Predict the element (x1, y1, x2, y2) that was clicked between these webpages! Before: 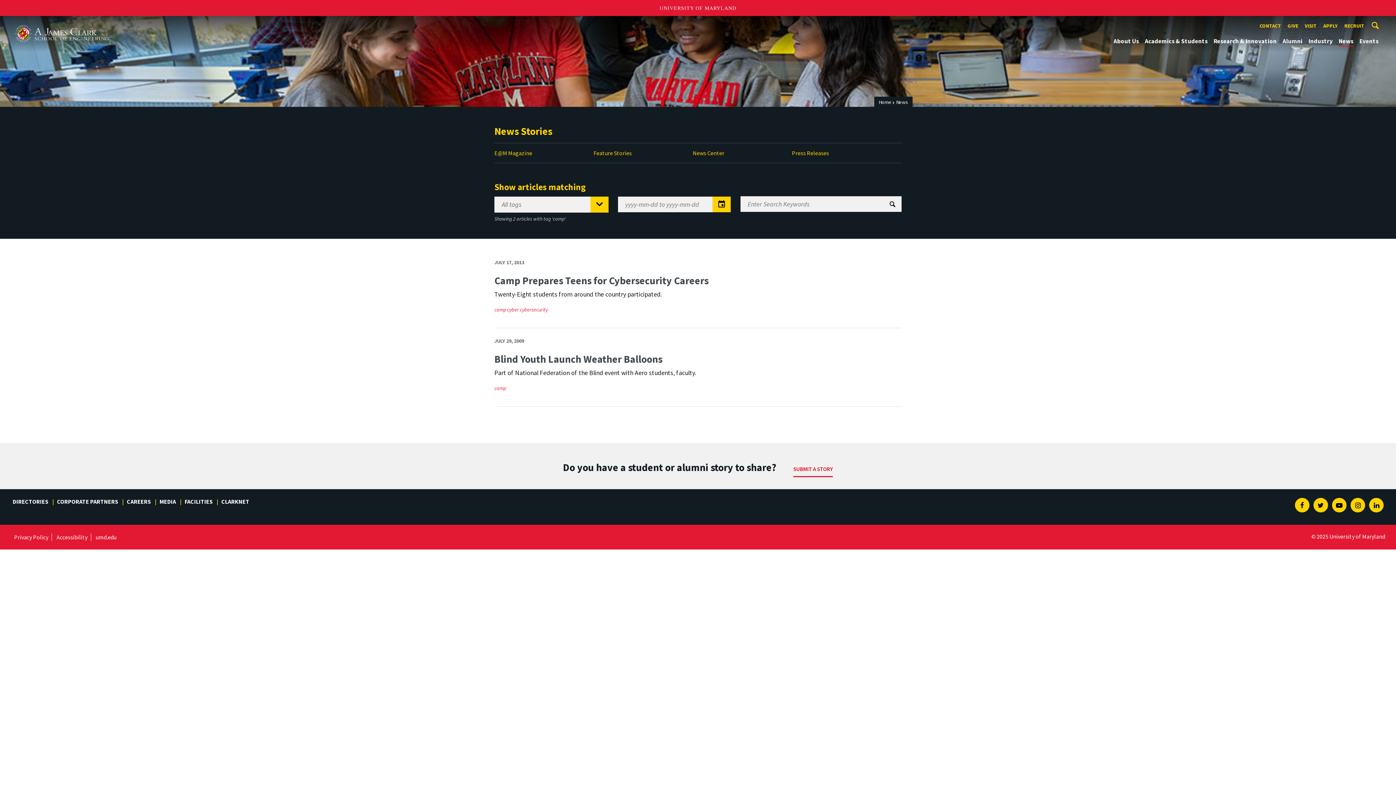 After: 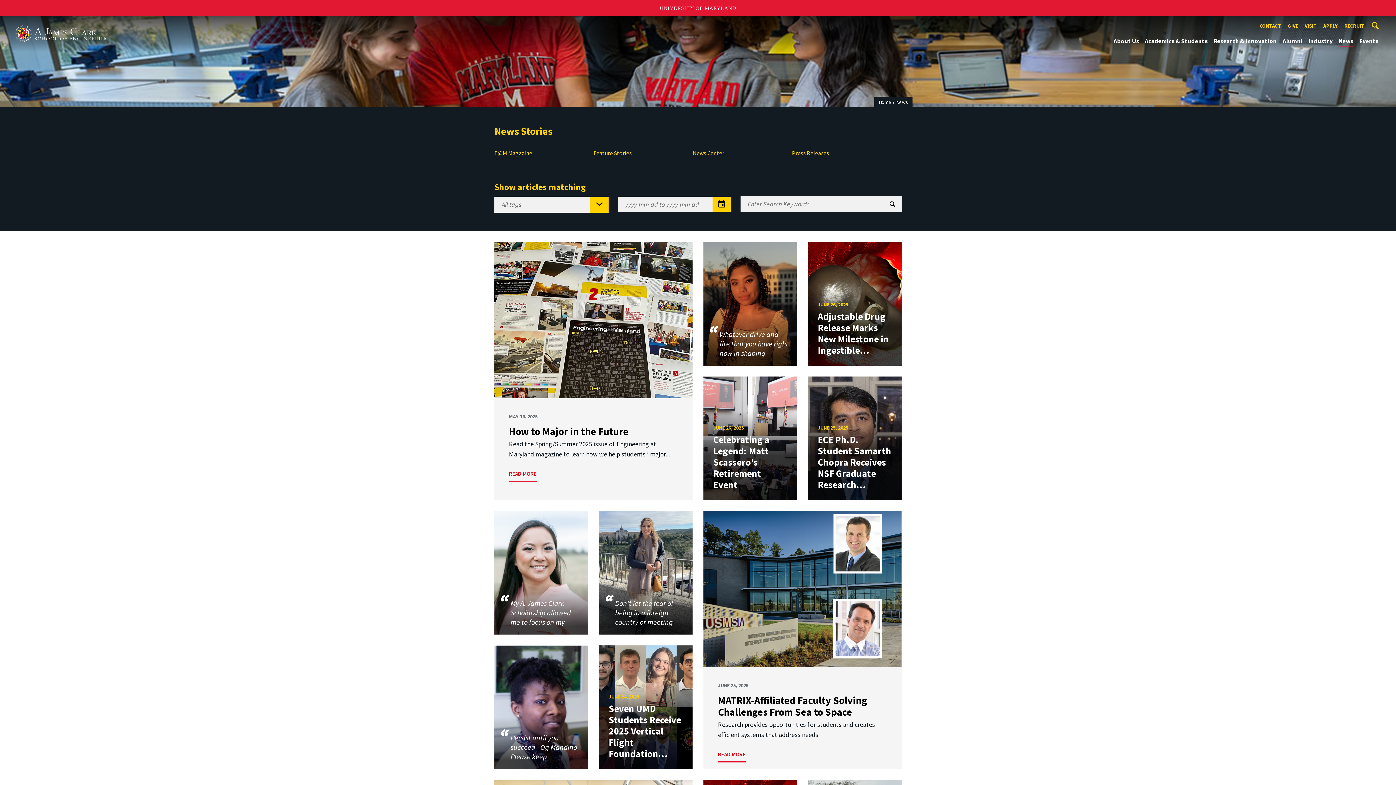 Action: bbox: (1338, 36, 1353, 46) label: News